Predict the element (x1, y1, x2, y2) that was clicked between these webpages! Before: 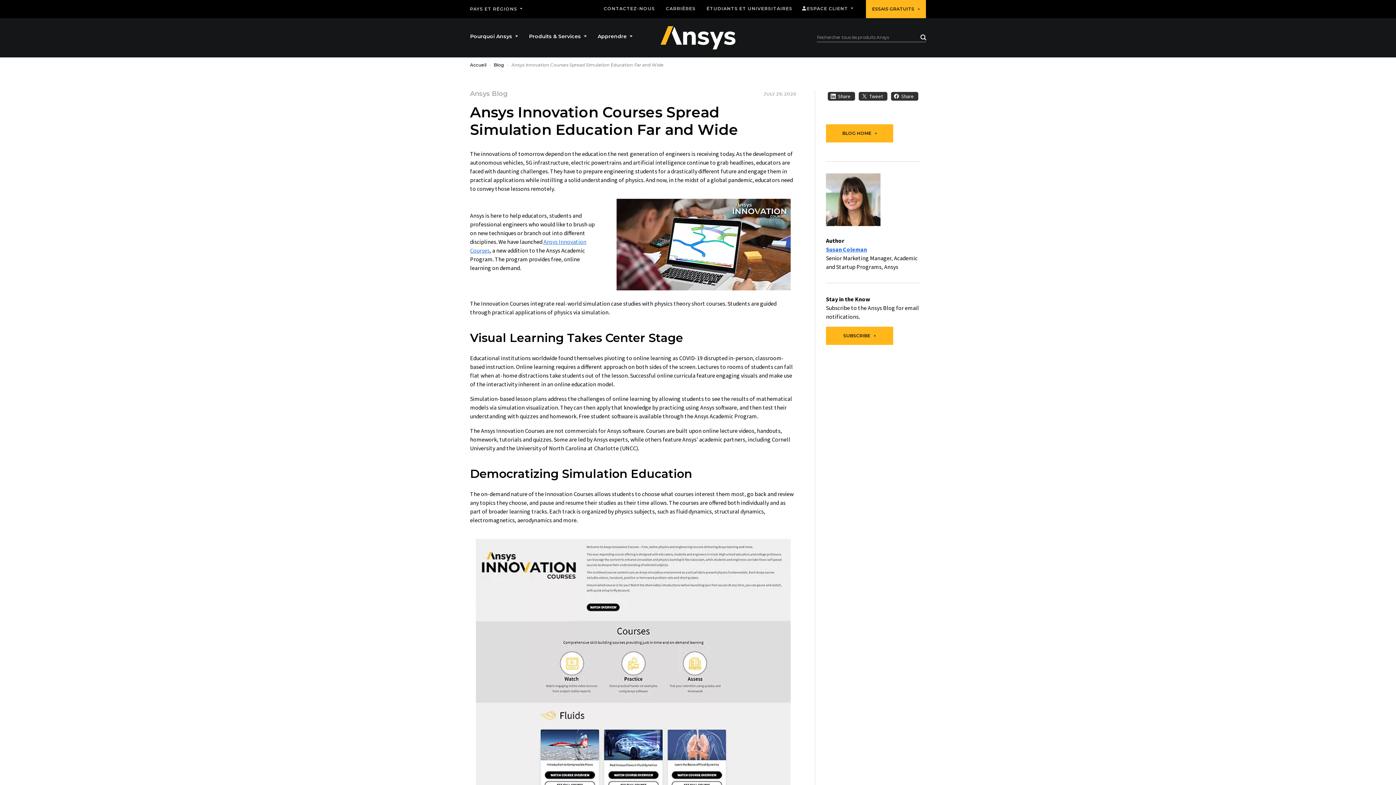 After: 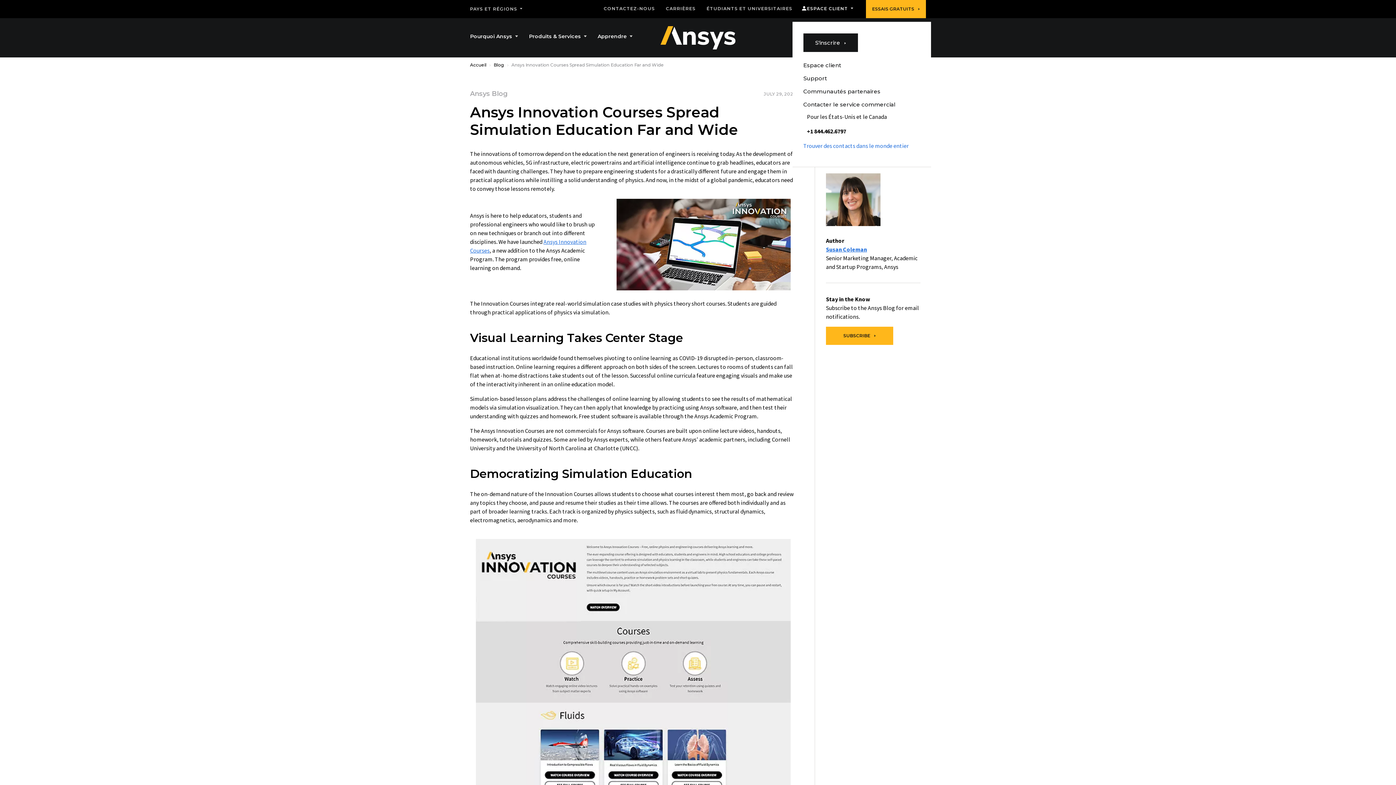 Action: label: ESPACE CLIENT  bbox: (803, 6, 853, 11)